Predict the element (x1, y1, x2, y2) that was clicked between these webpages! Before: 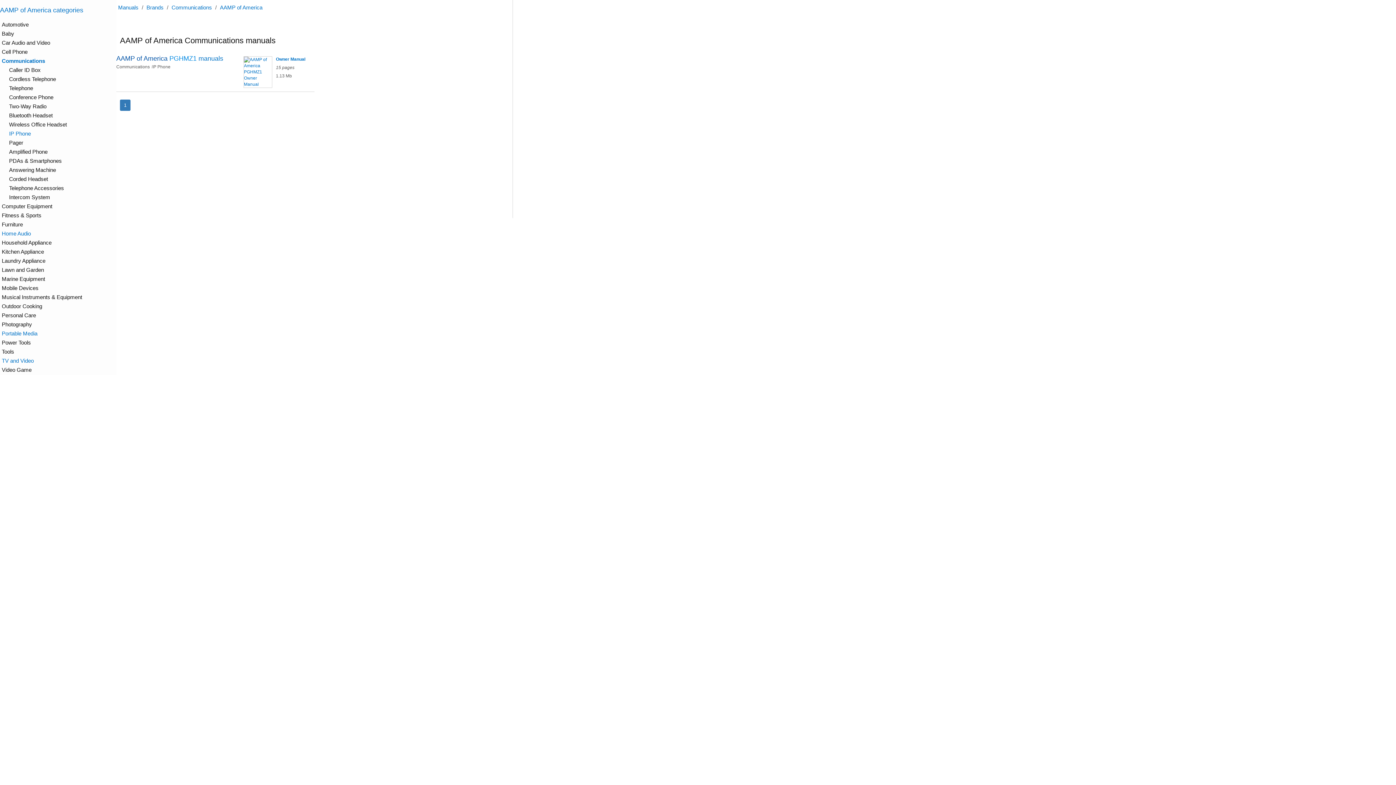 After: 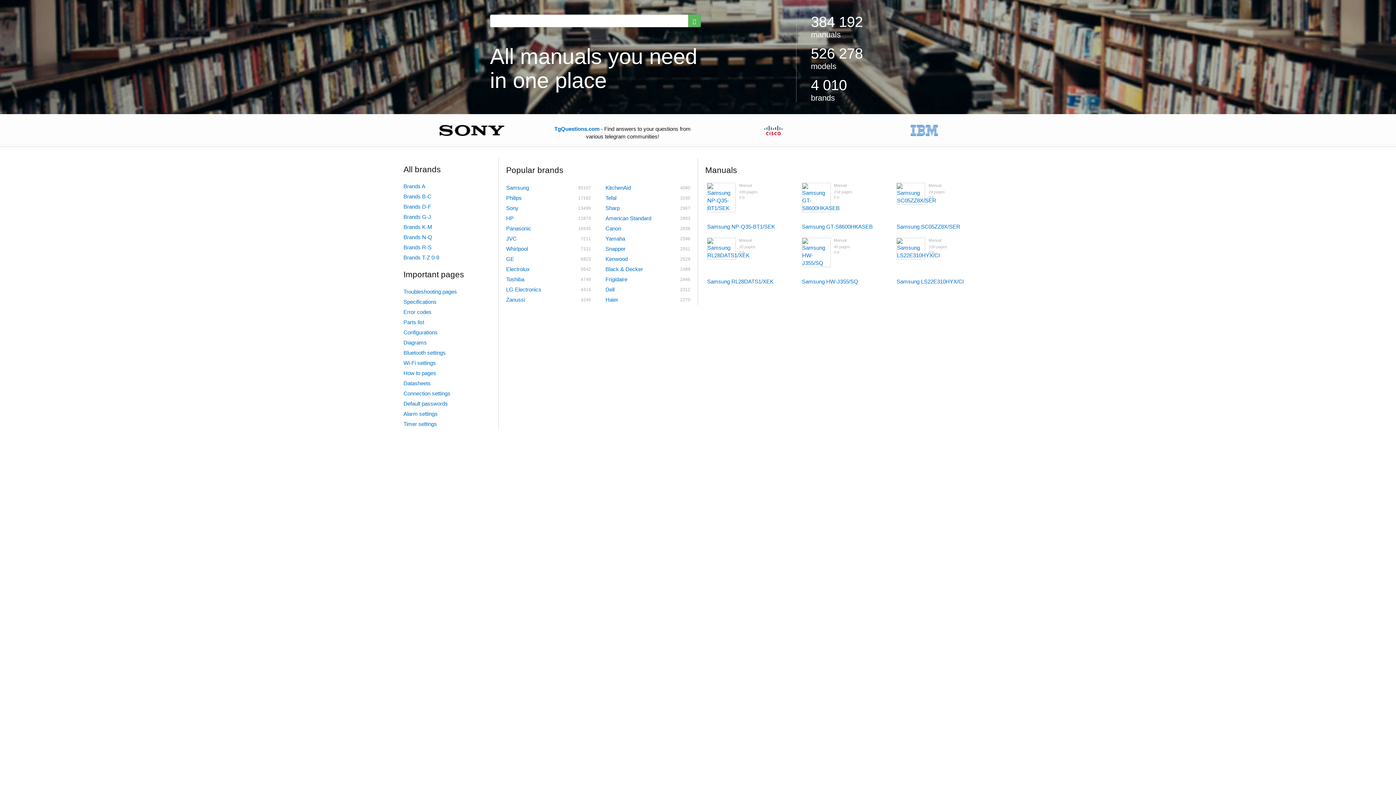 Action: bbox: (118, 4, 138, 10) label: Manuals